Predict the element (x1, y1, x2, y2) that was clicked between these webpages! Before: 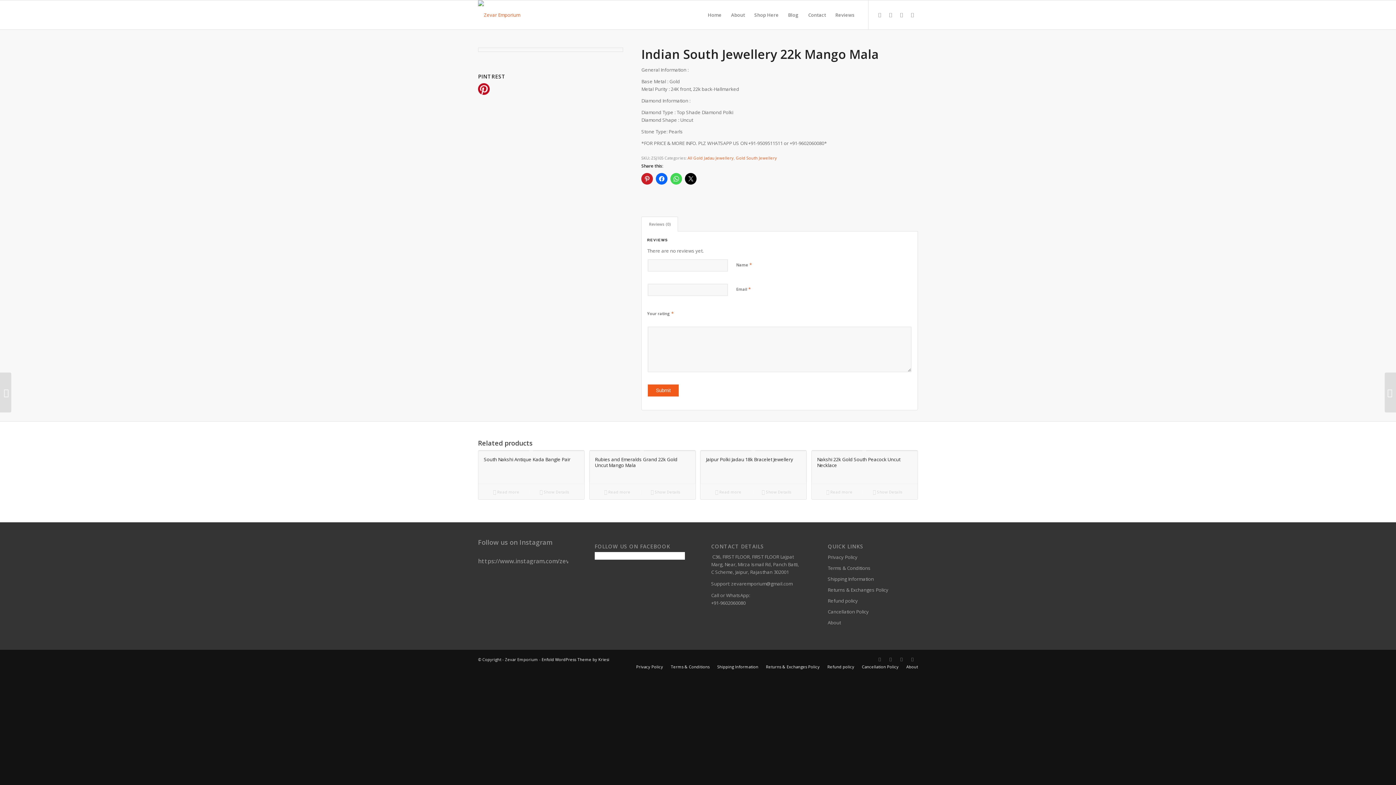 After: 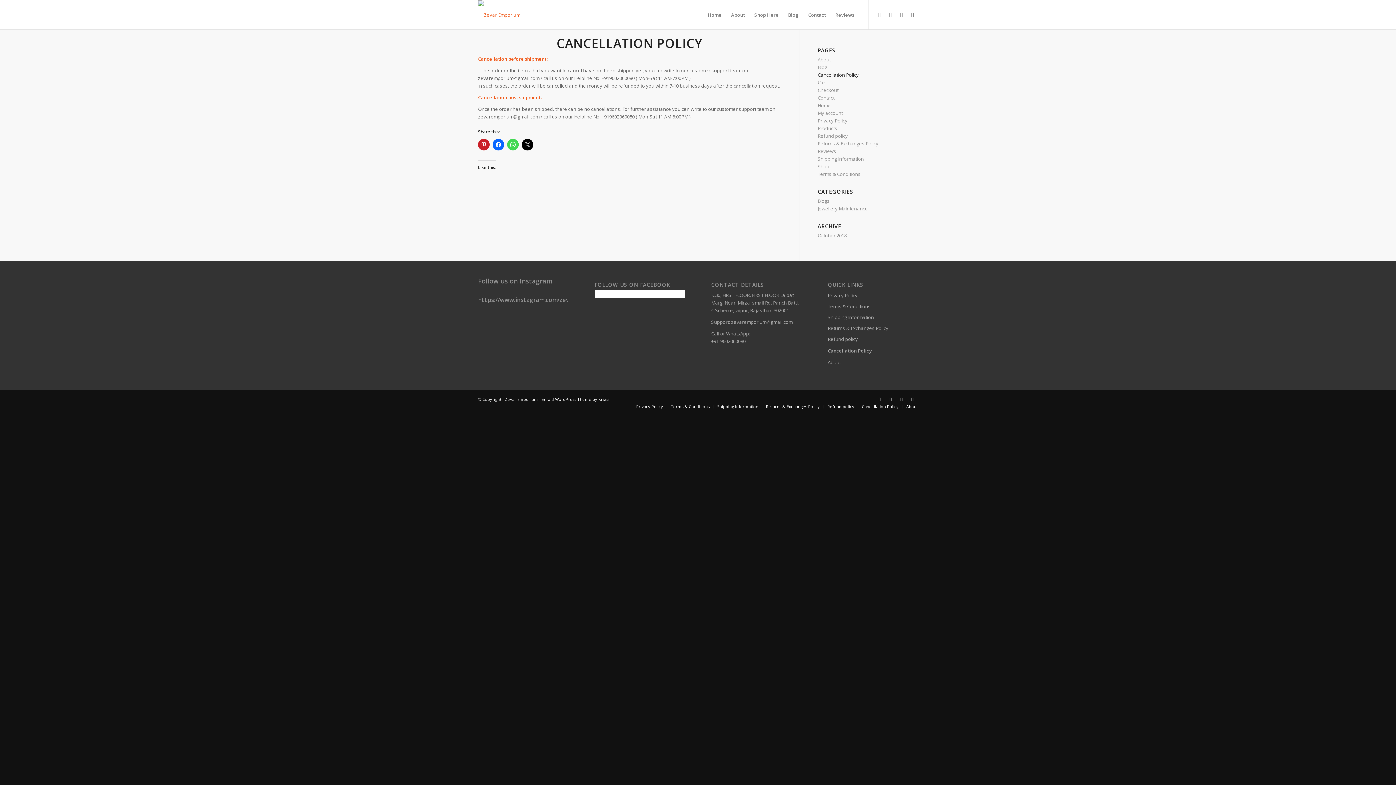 Action: bbox: (827, 606, 918, 617) label: Cancellation Policy